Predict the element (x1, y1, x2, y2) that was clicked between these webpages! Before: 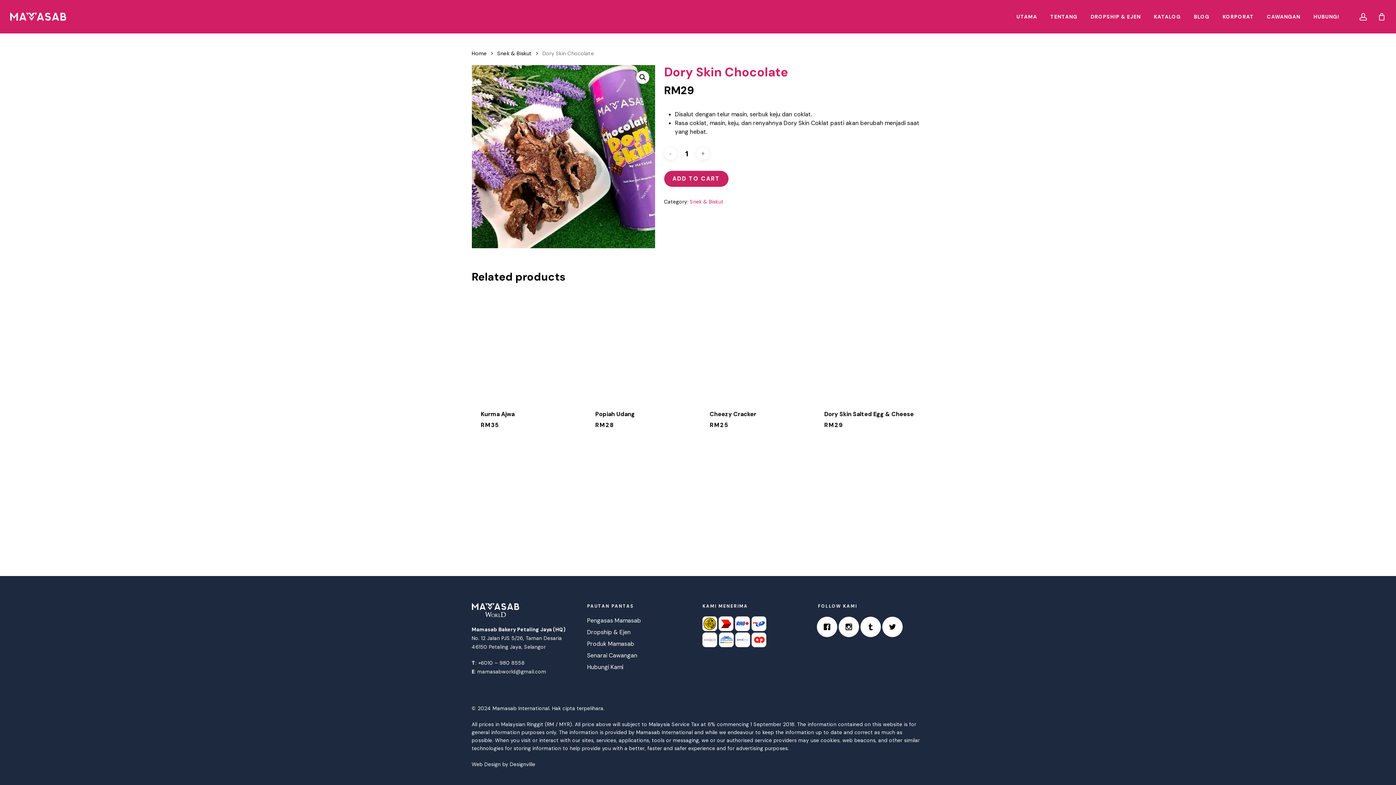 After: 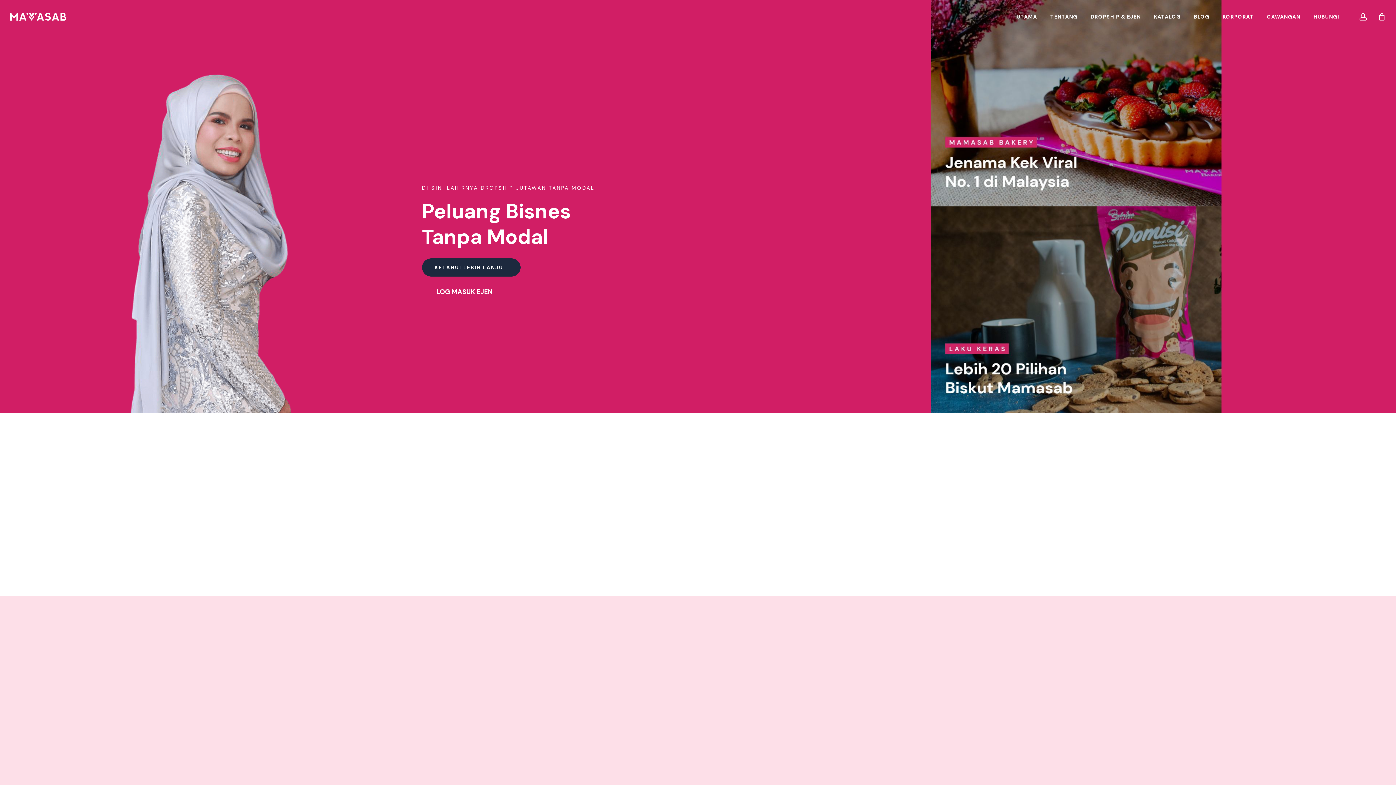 Action: bbox: (1010, 14, 1044, 19) label: UTAMA